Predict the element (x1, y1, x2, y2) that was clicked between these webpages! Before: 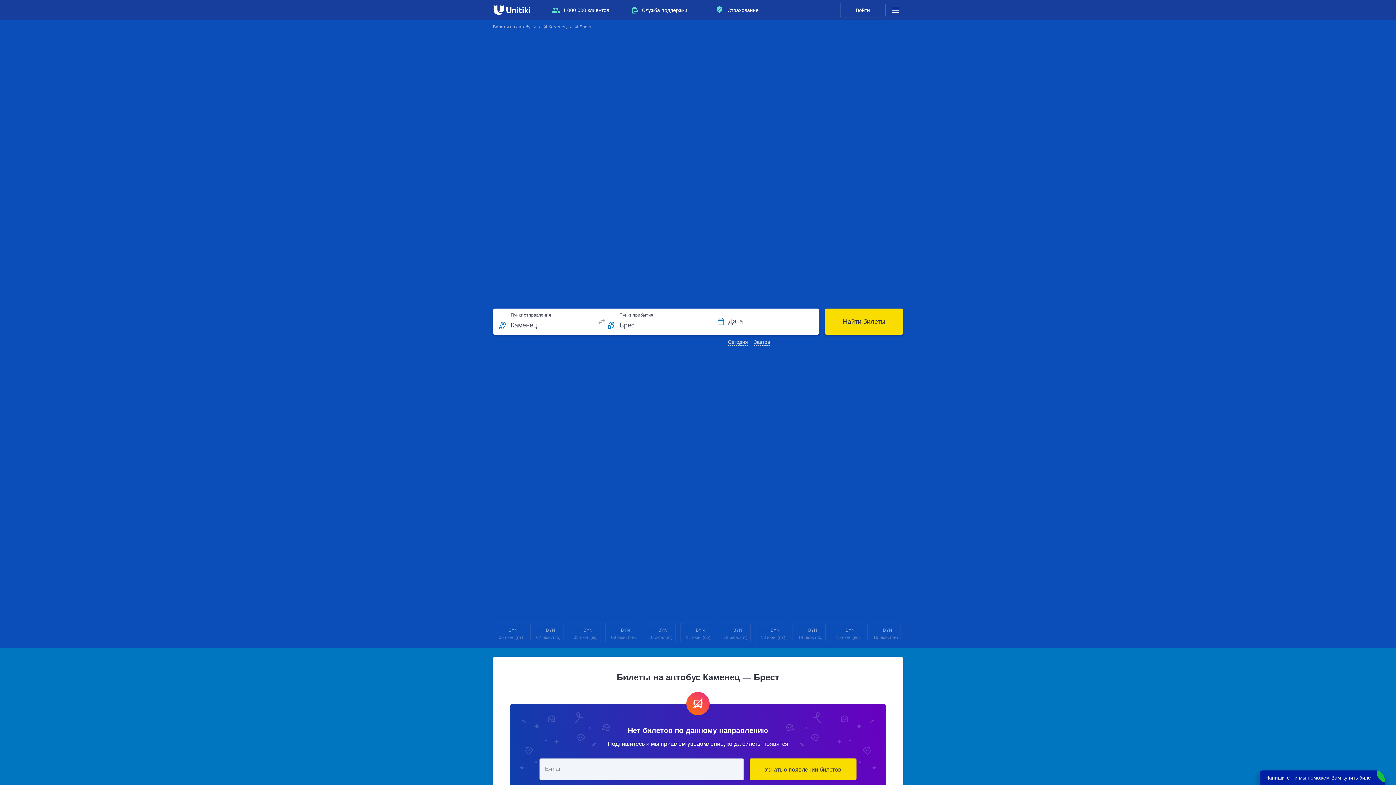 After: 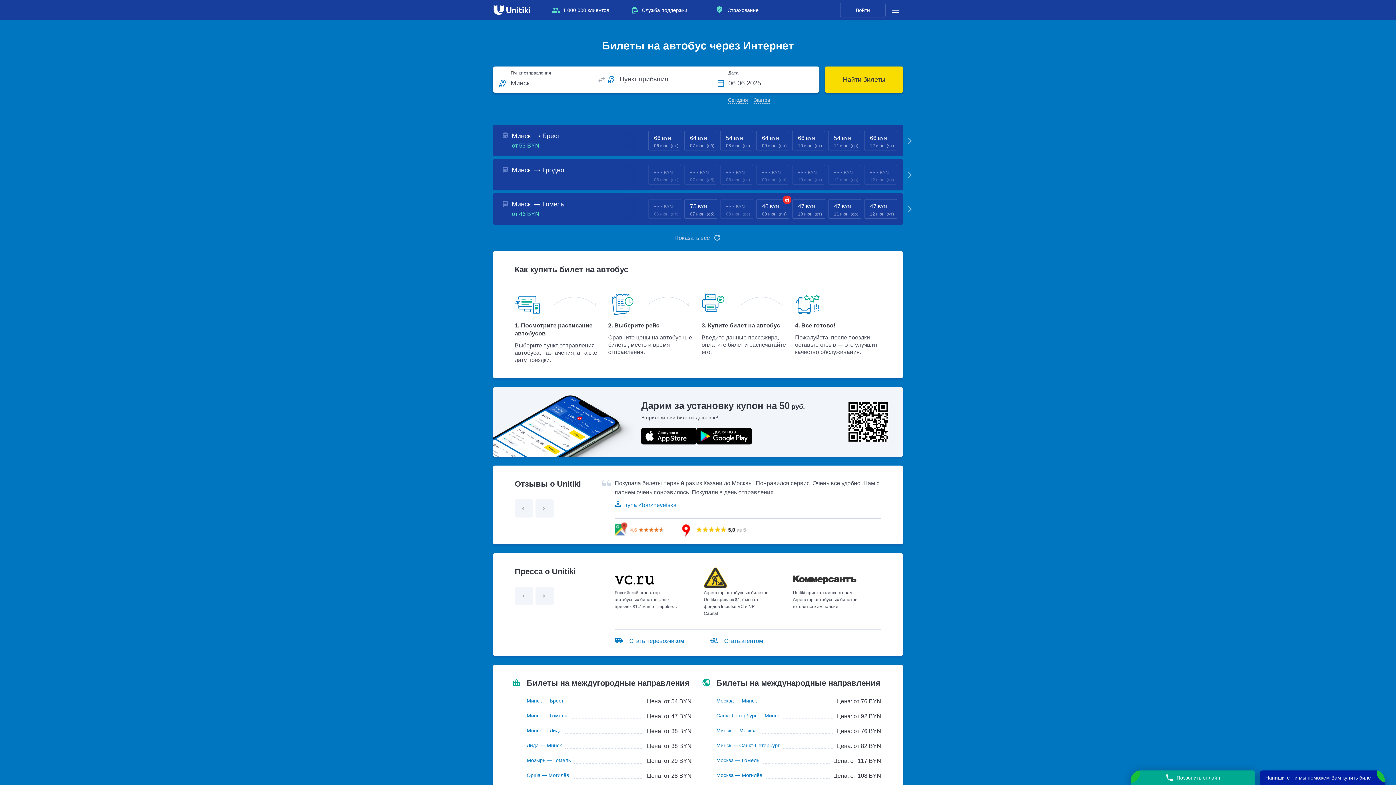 Action: bbox: (493, 6, 530, 12)